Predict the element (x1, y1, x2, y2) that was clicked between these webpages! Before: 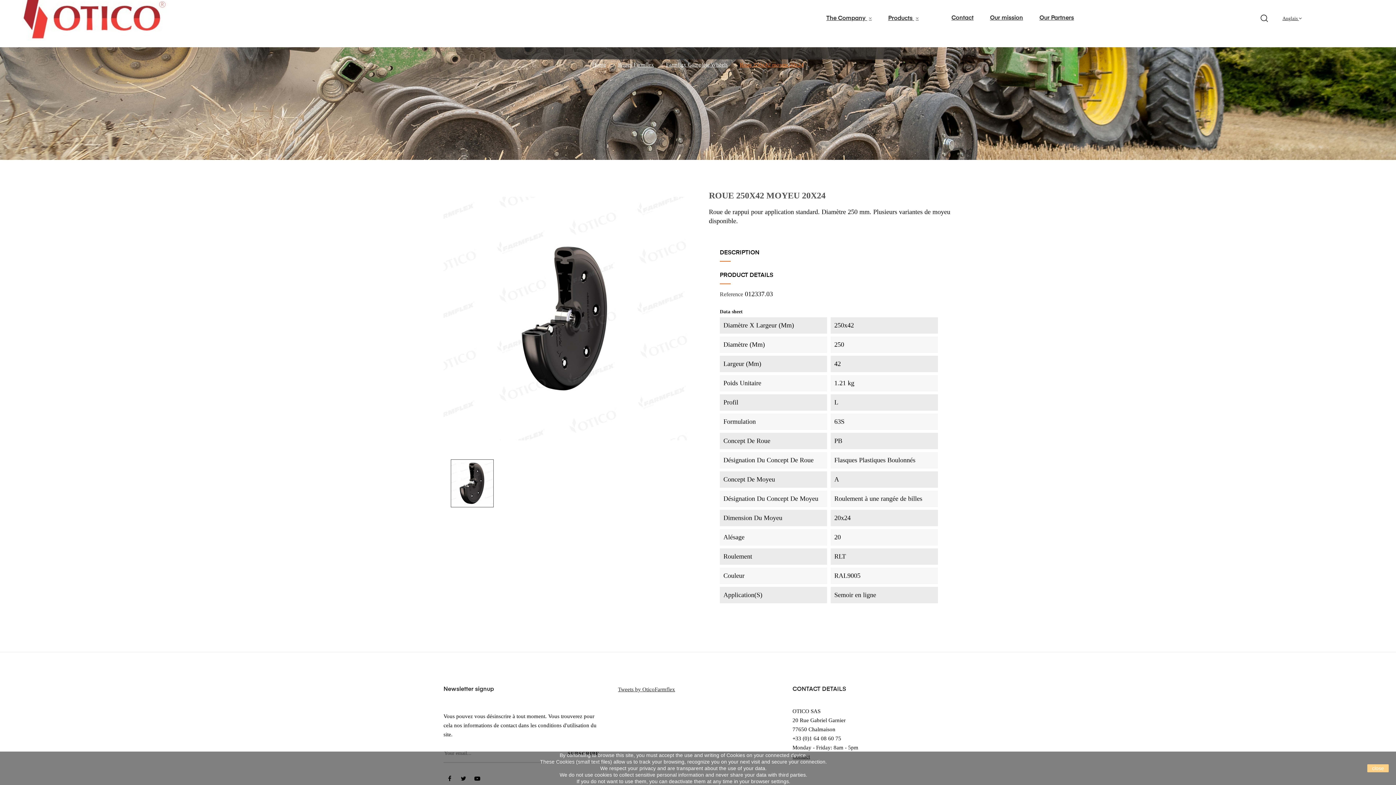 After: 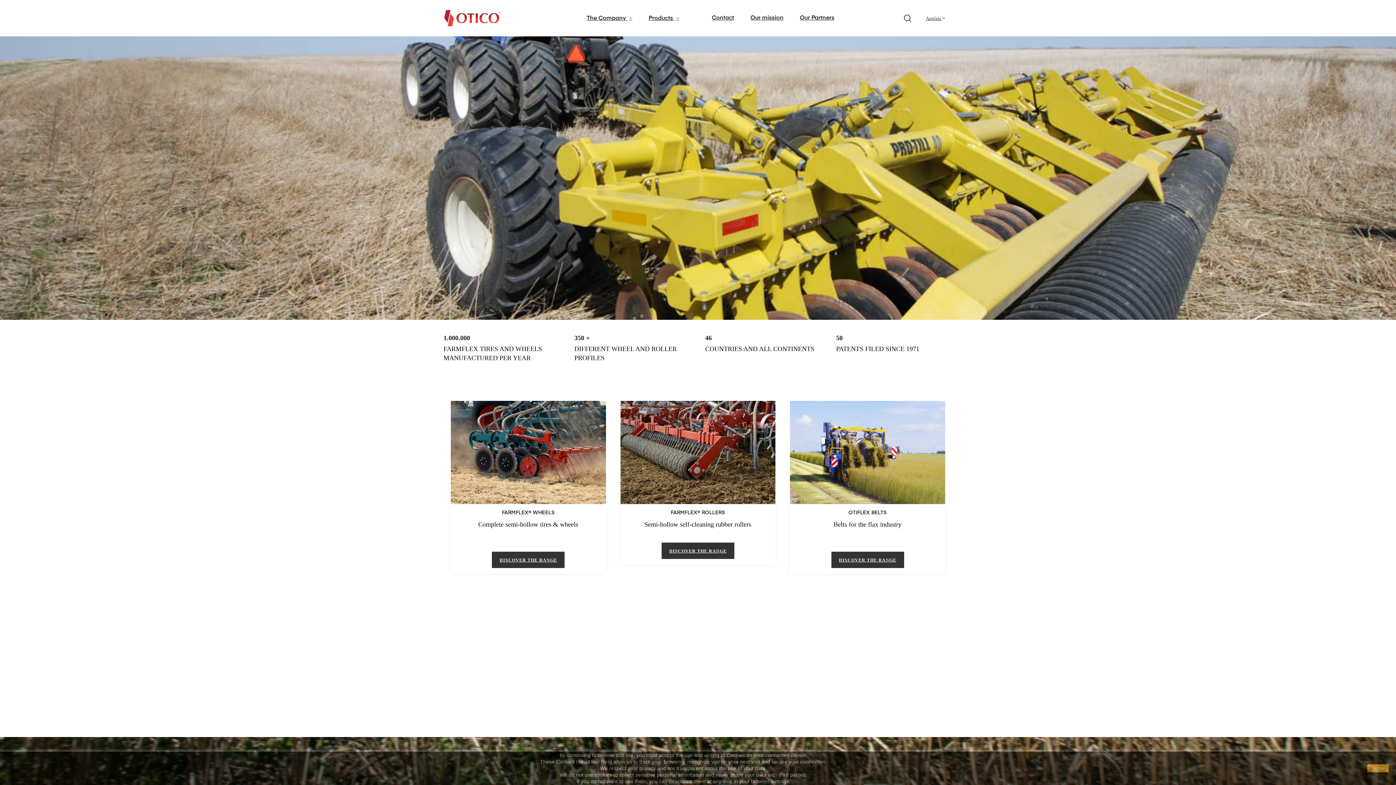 Action: bbox: (592, 60, 609, 68) label: Home